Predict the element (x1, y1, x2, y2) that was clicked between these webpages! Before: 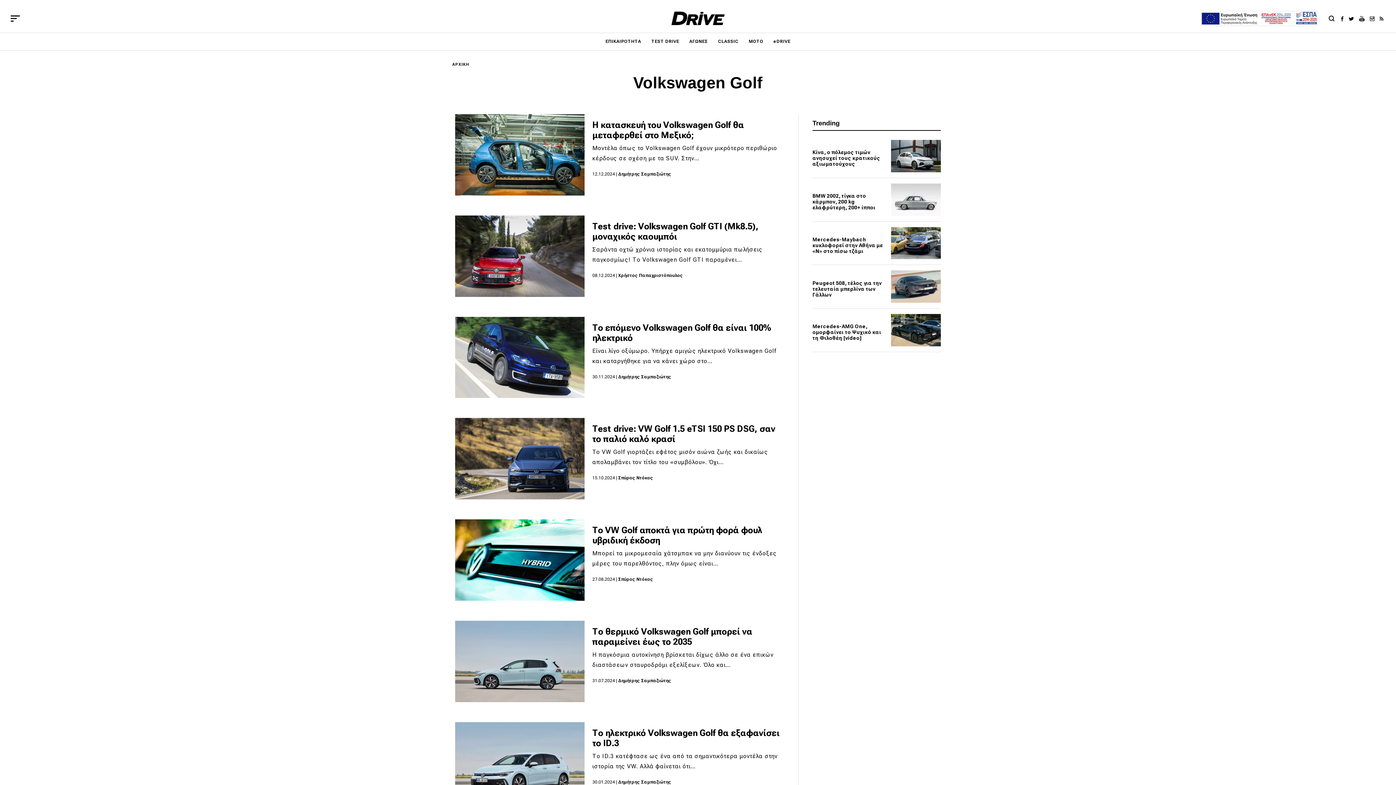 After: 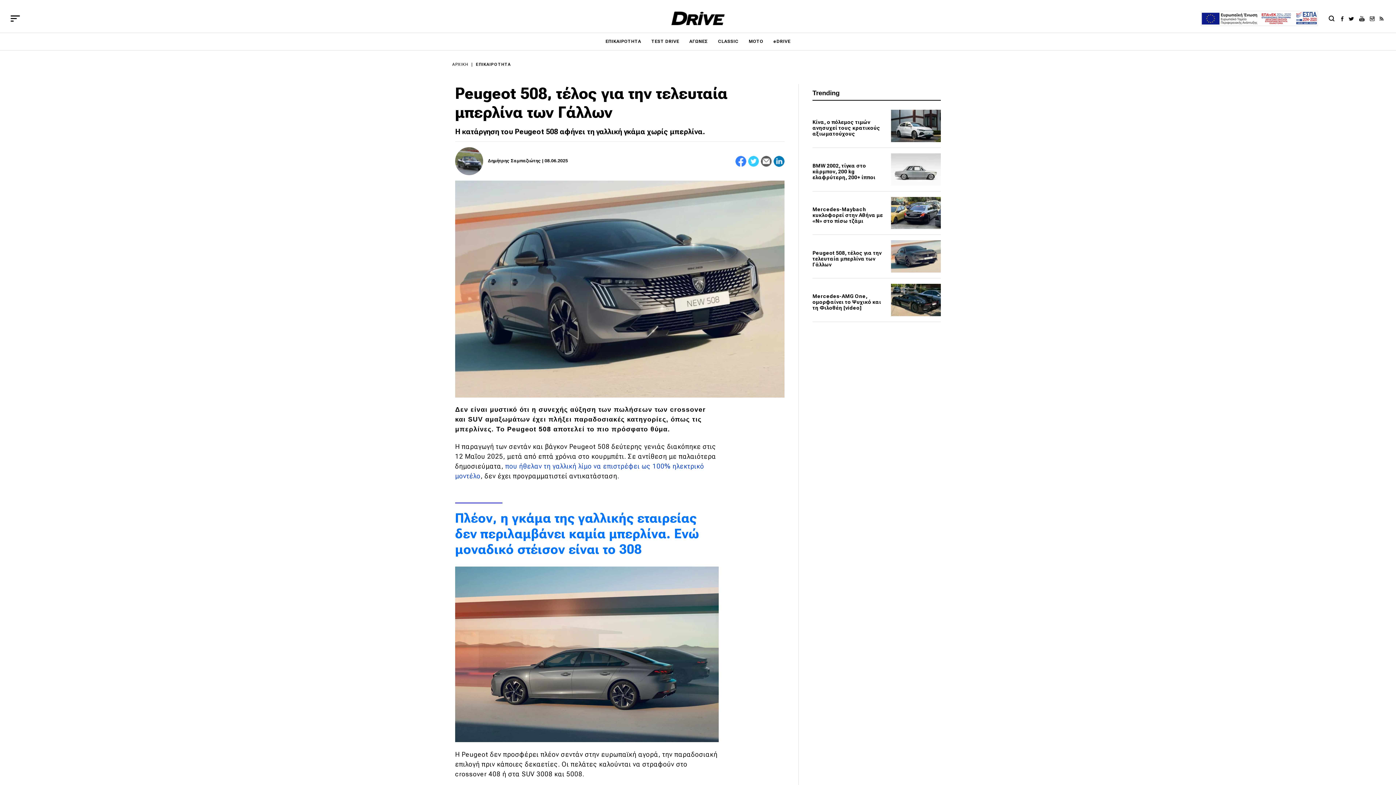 Action: bbox: (891, 270, 941, 302)